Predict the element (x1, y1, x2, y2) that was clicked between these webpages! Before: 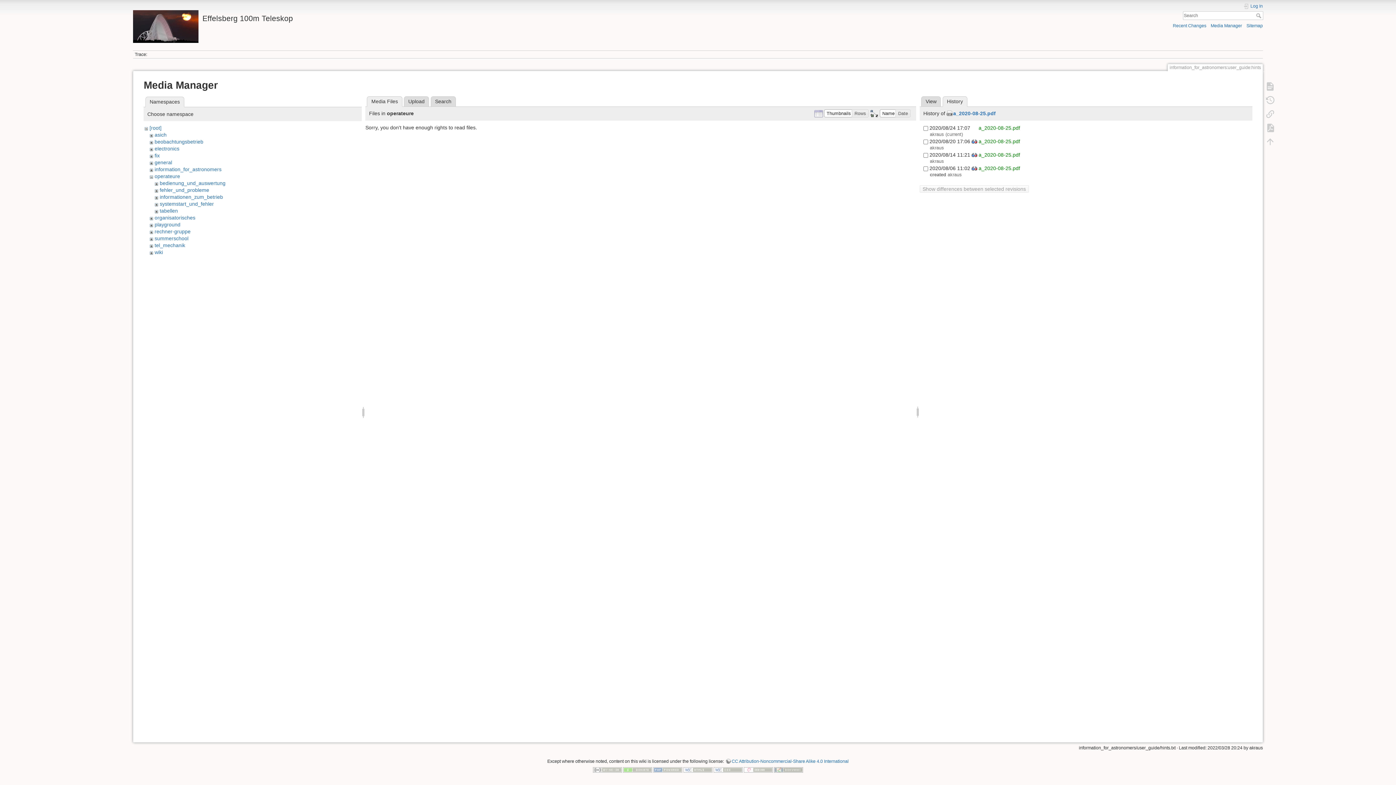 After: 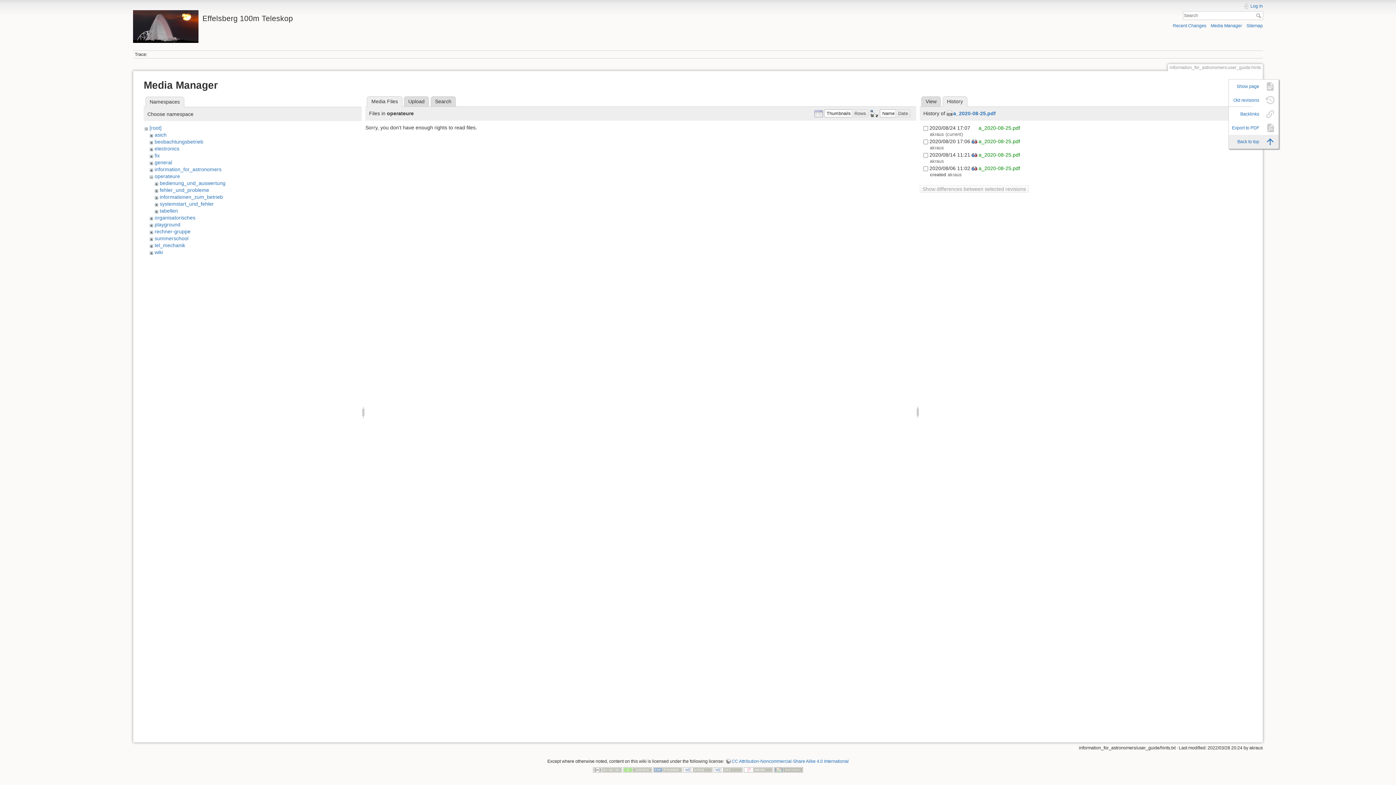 Action: bbox: (1262, 134, 1278, 148)